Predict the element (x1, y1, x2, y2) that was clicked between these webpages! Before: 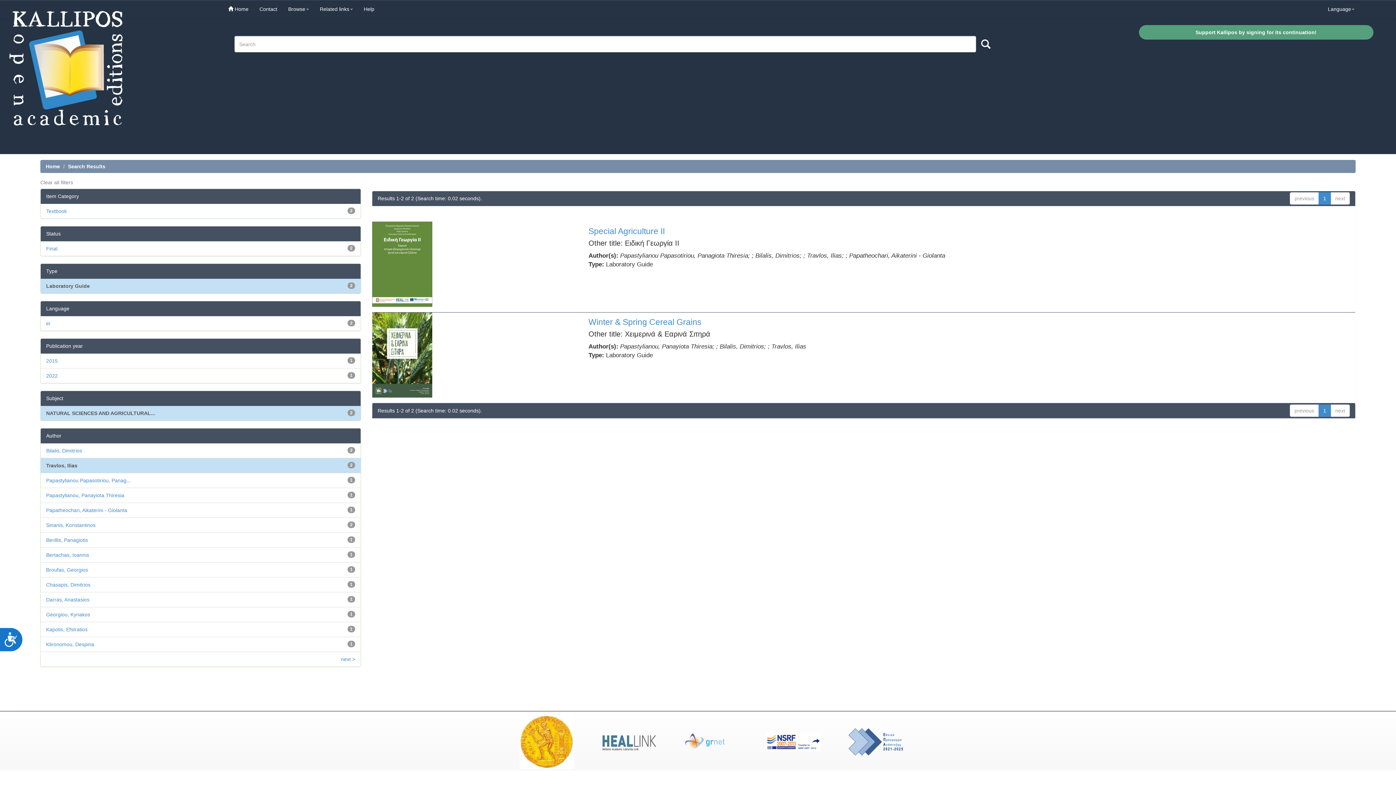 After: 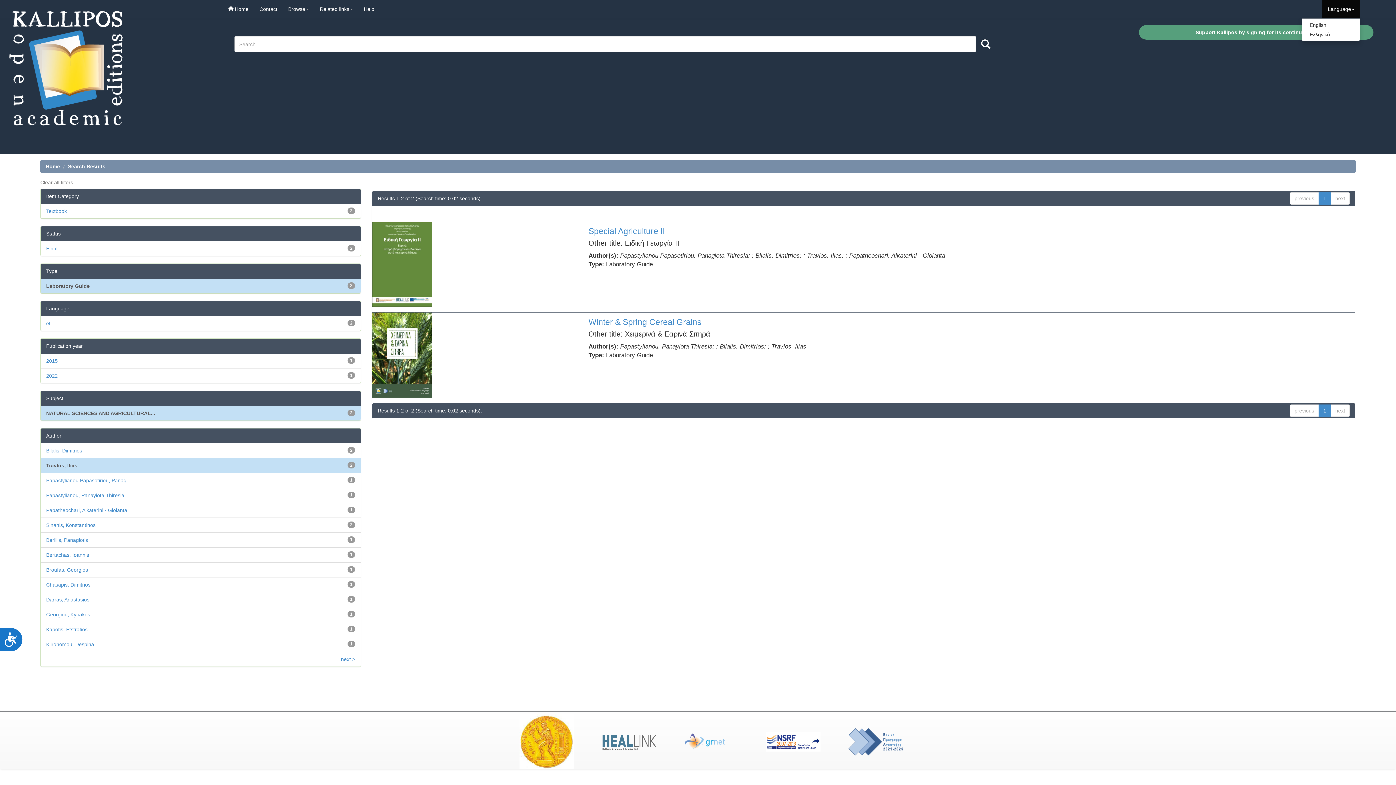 Action: bbox: (1322, 0, 1360, 18) label: Language